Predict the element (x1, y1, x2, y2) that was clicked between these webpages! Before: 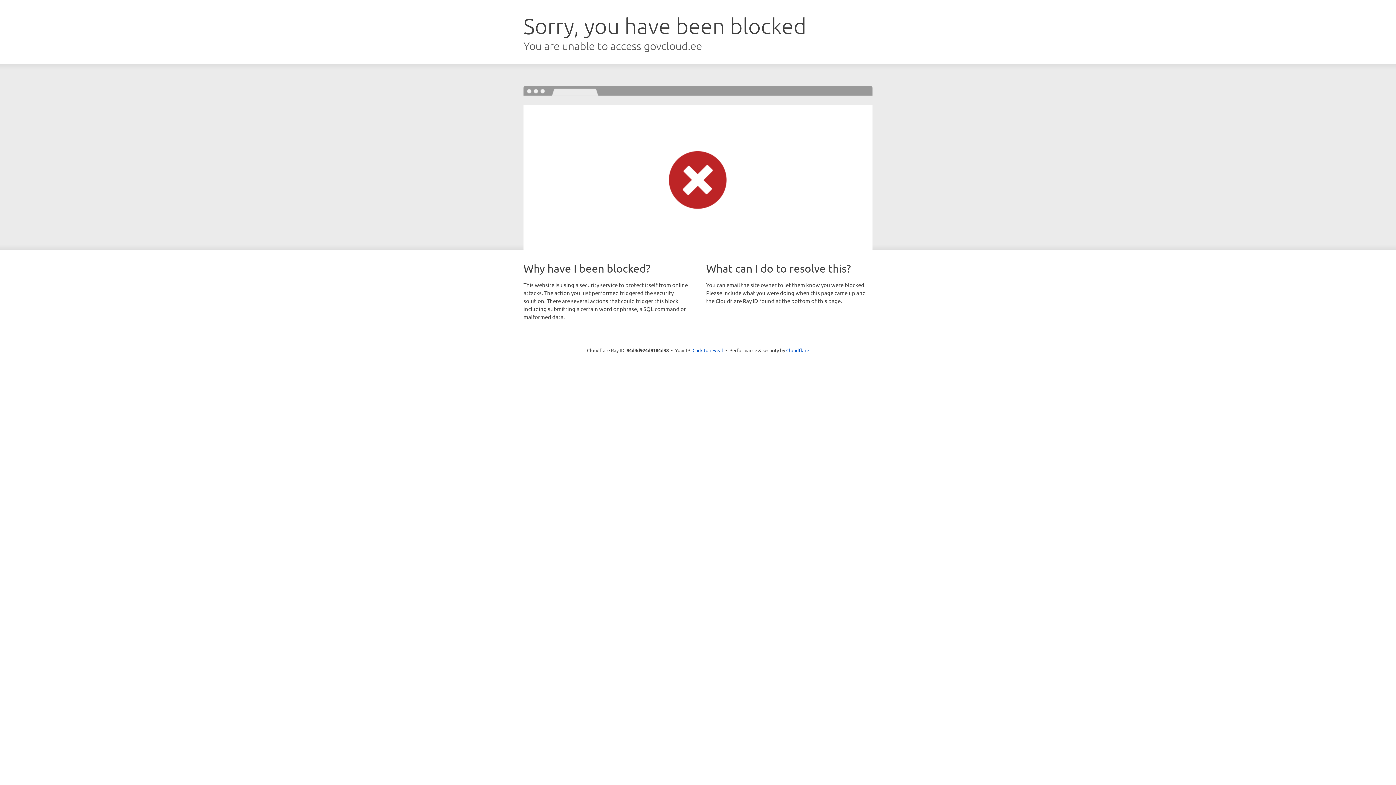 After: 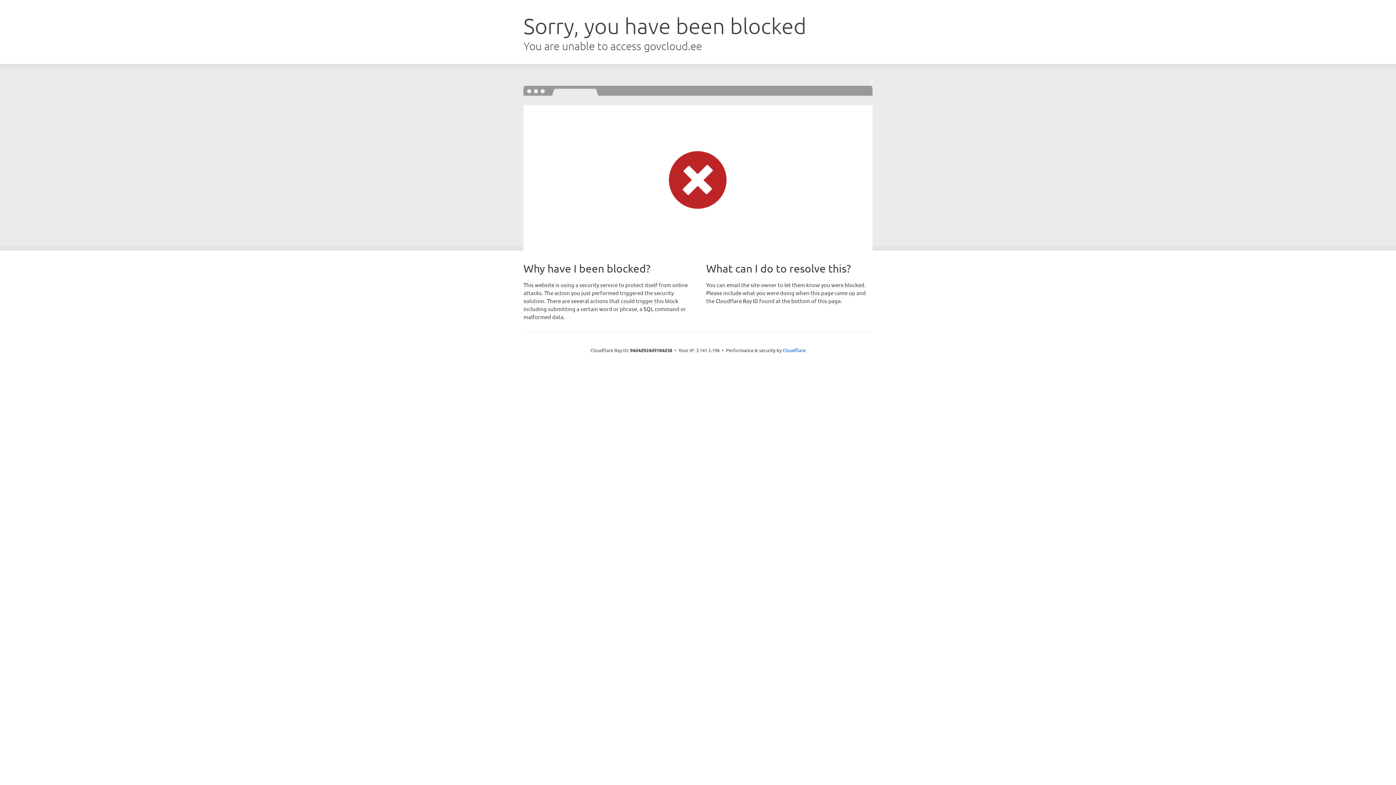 Action: bbox: (692, 346, 723, 353) label: Click to reveal